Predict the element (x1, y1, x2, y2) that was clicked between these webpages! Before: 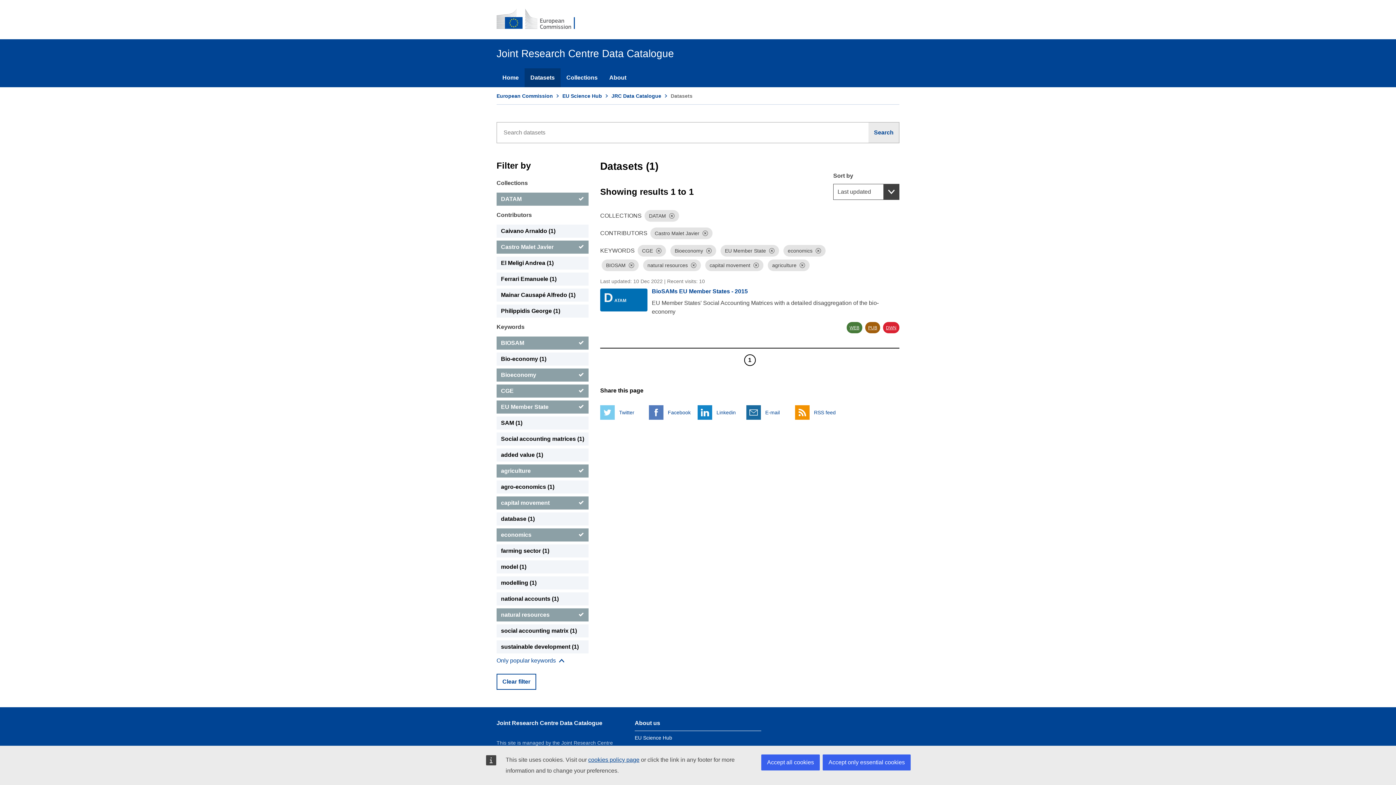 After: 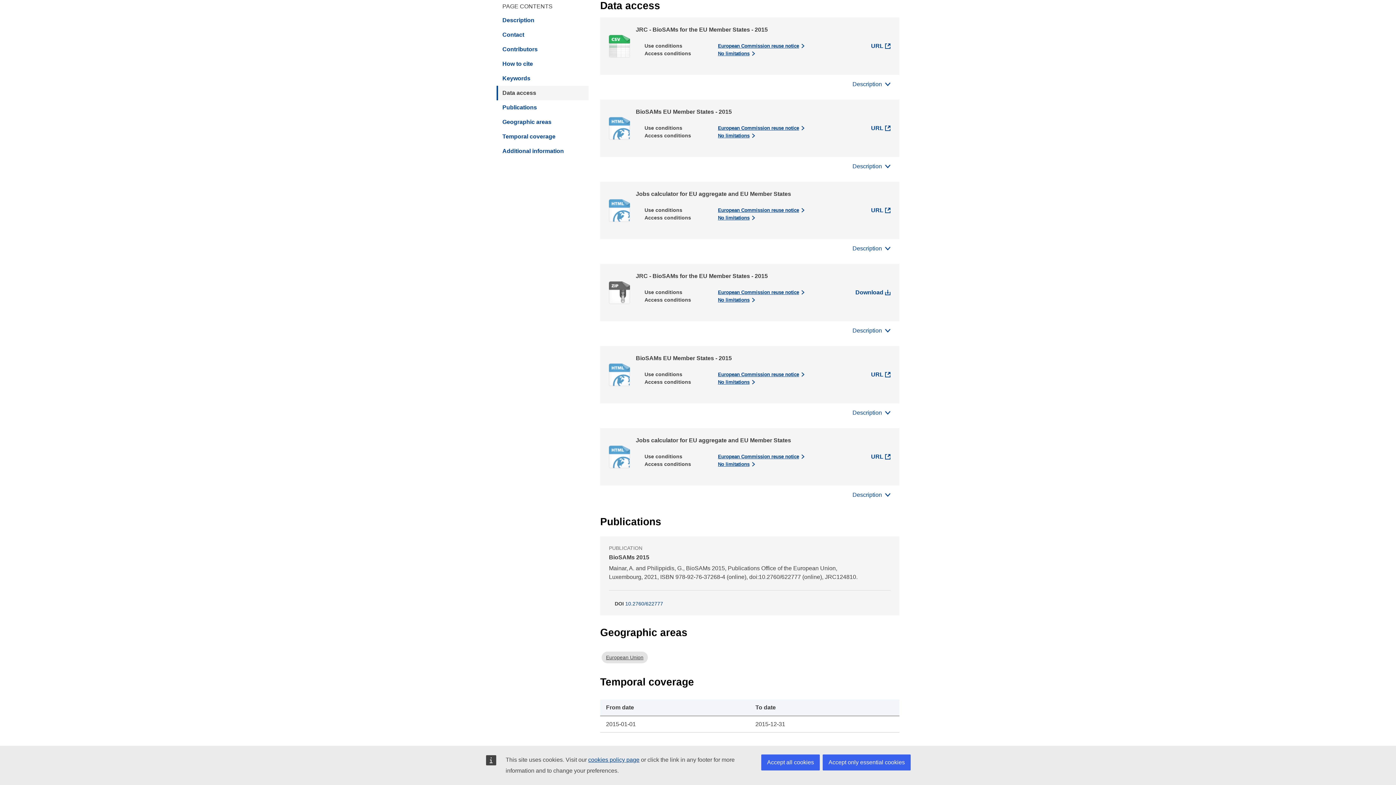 Action: label: DWN bbox: (883, 322, 899, 333)